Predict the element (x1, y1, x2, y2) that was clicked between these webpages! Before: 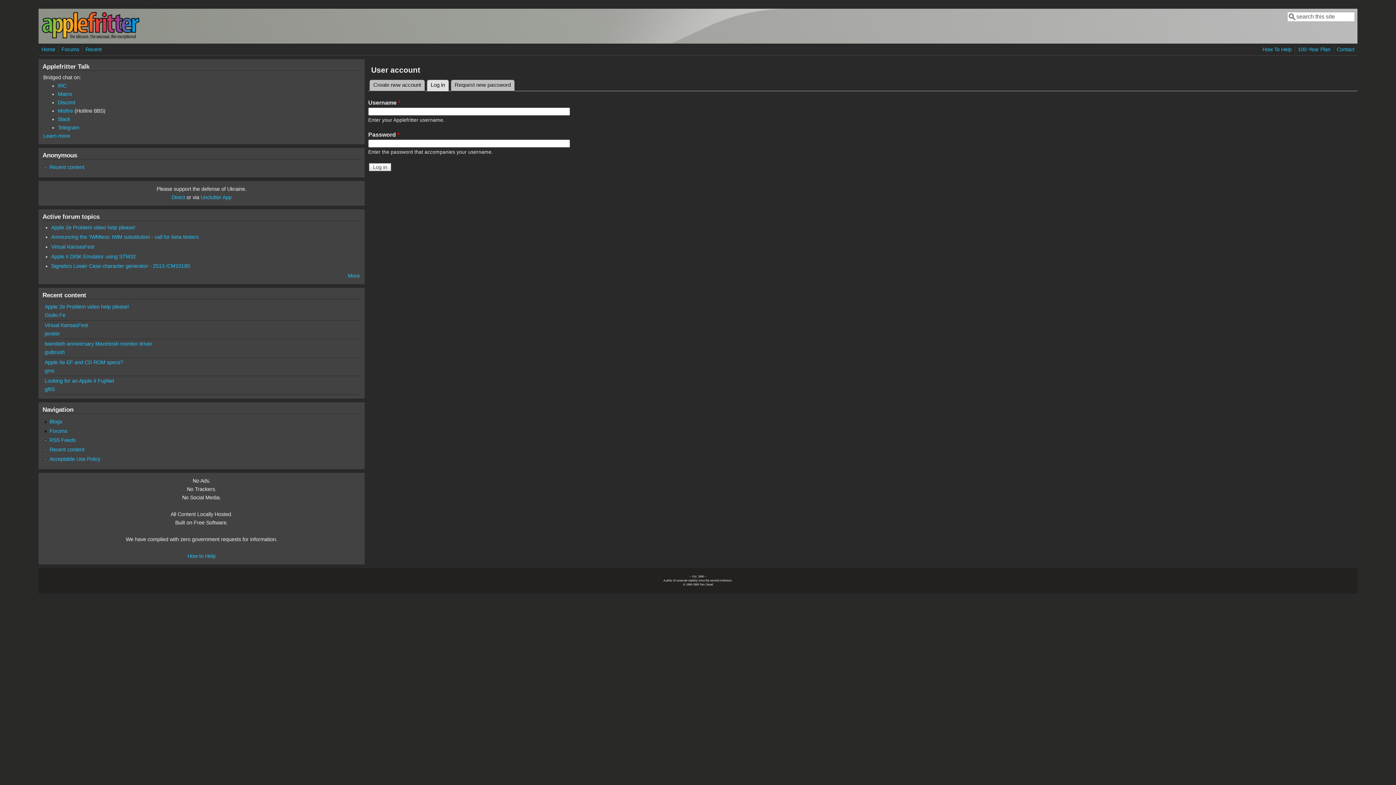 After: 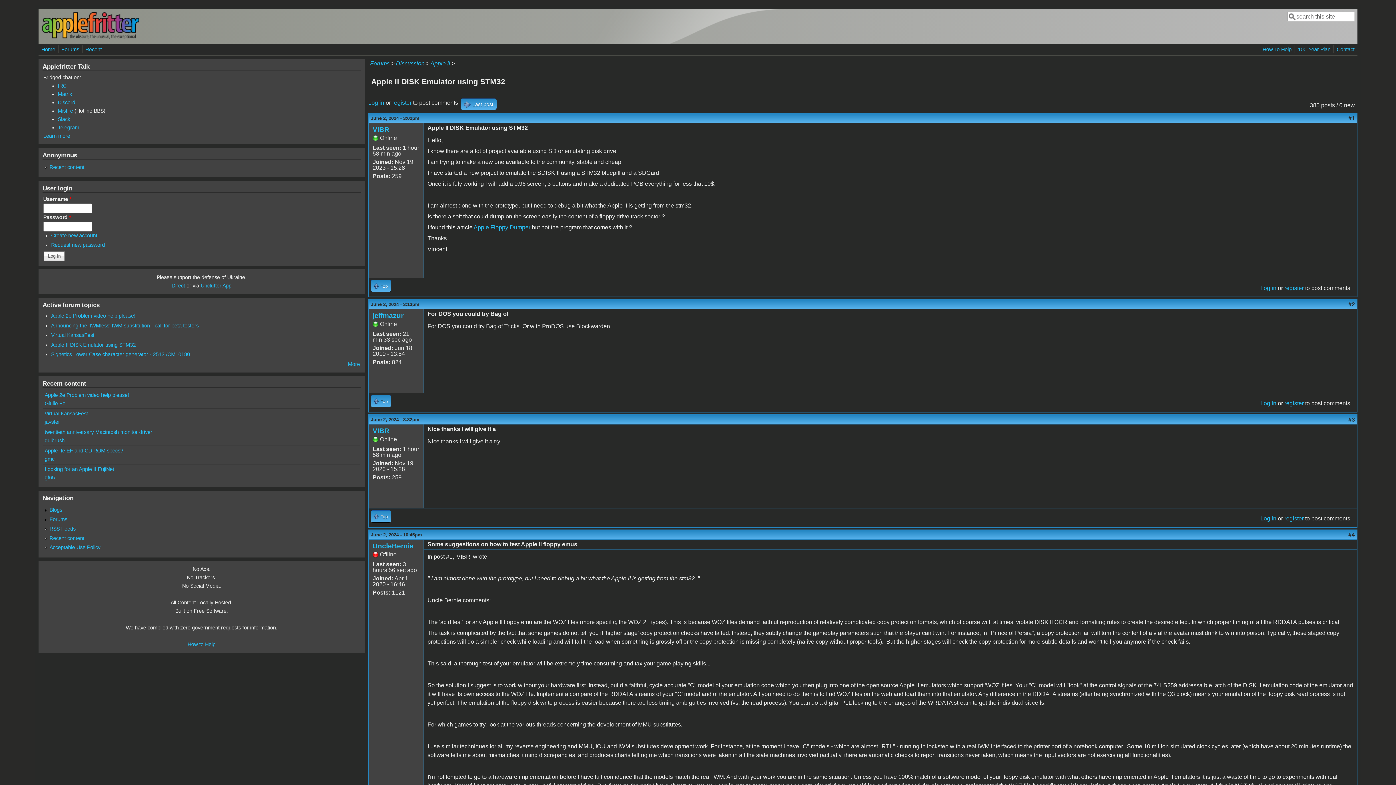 Action: bbox: (51, 253, 135, 259) label: Apple II DISK Emulator using STM32